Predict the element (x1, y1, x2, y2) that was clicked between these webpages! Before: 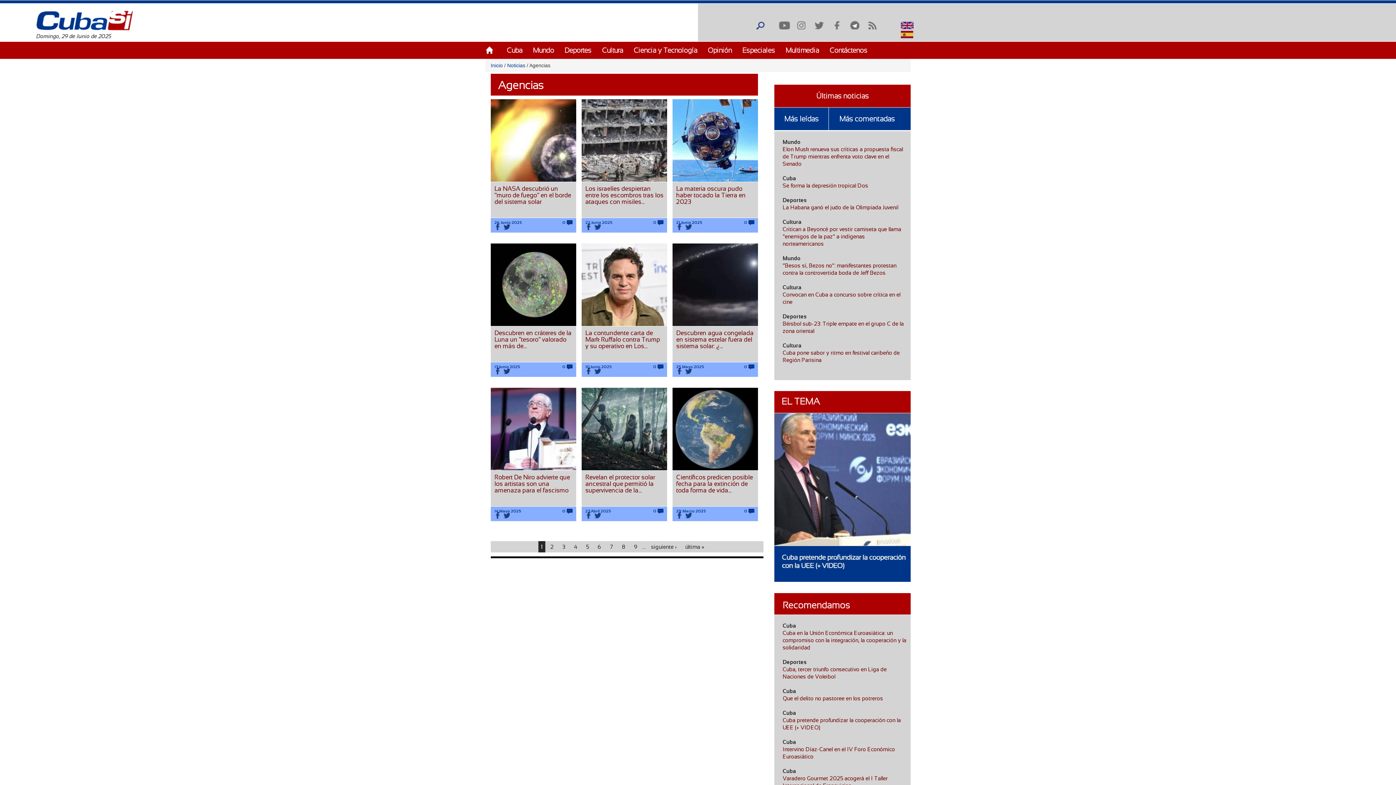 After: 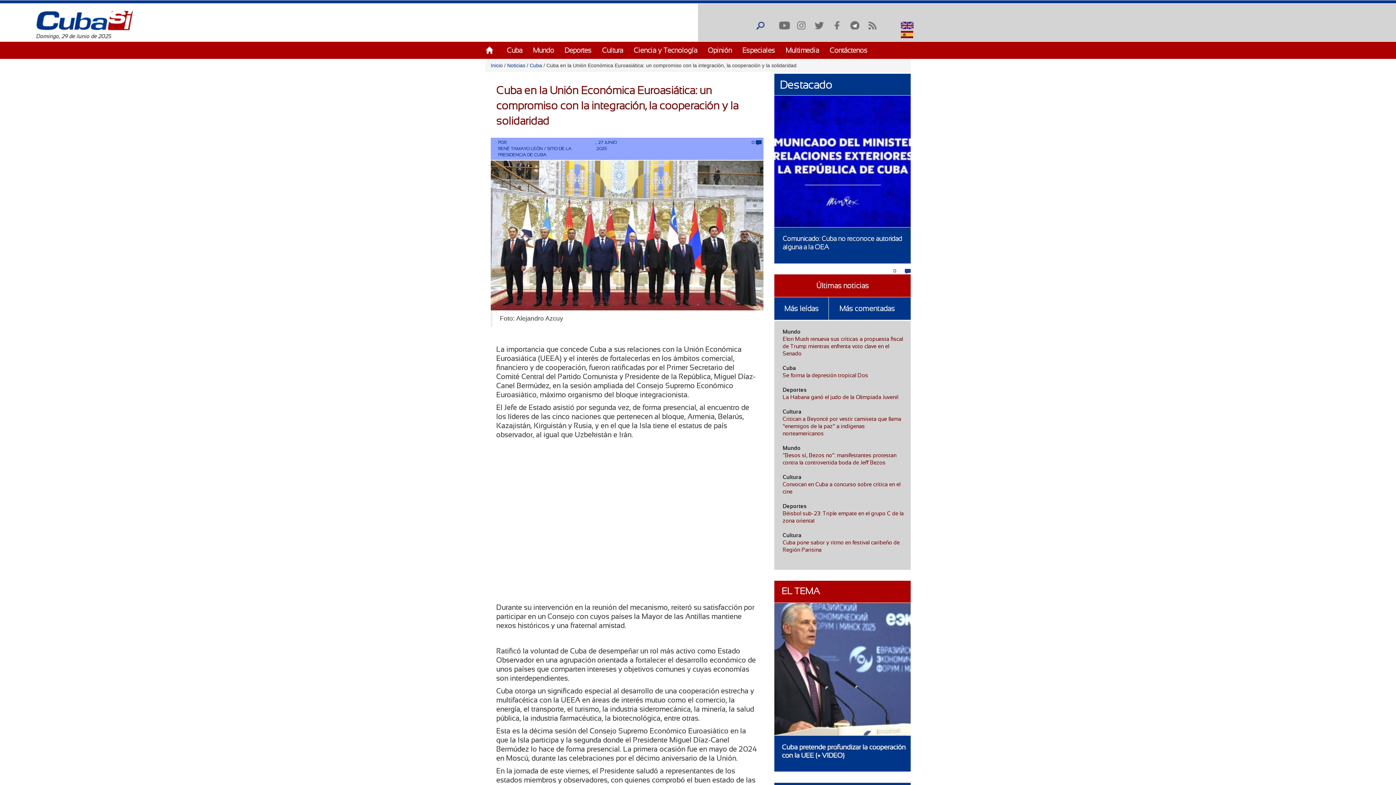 Action: bbox: (782, 630, 906, 650) label: Cuba en la Unión Económica Euroasiática: un compromiso con la integración, la cooperación y la solidaridad